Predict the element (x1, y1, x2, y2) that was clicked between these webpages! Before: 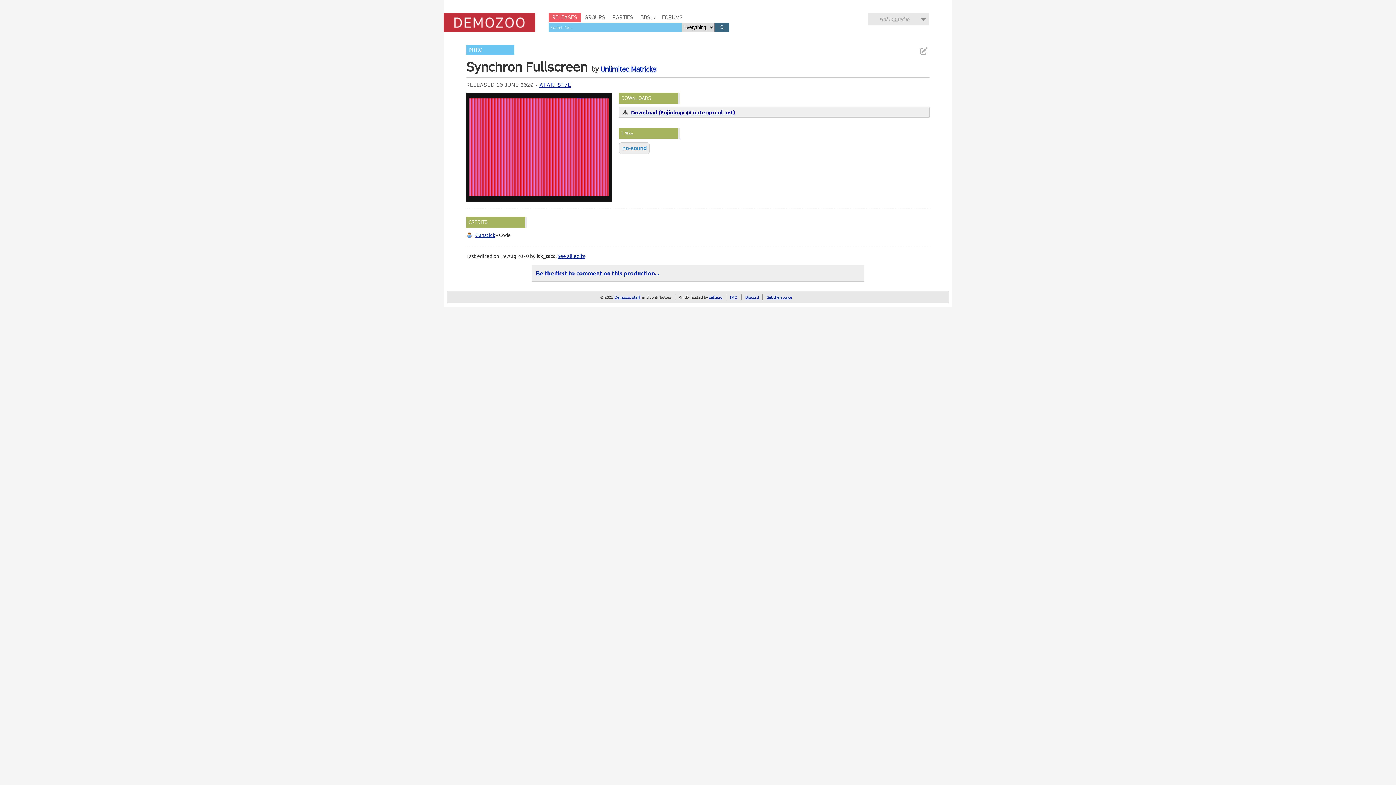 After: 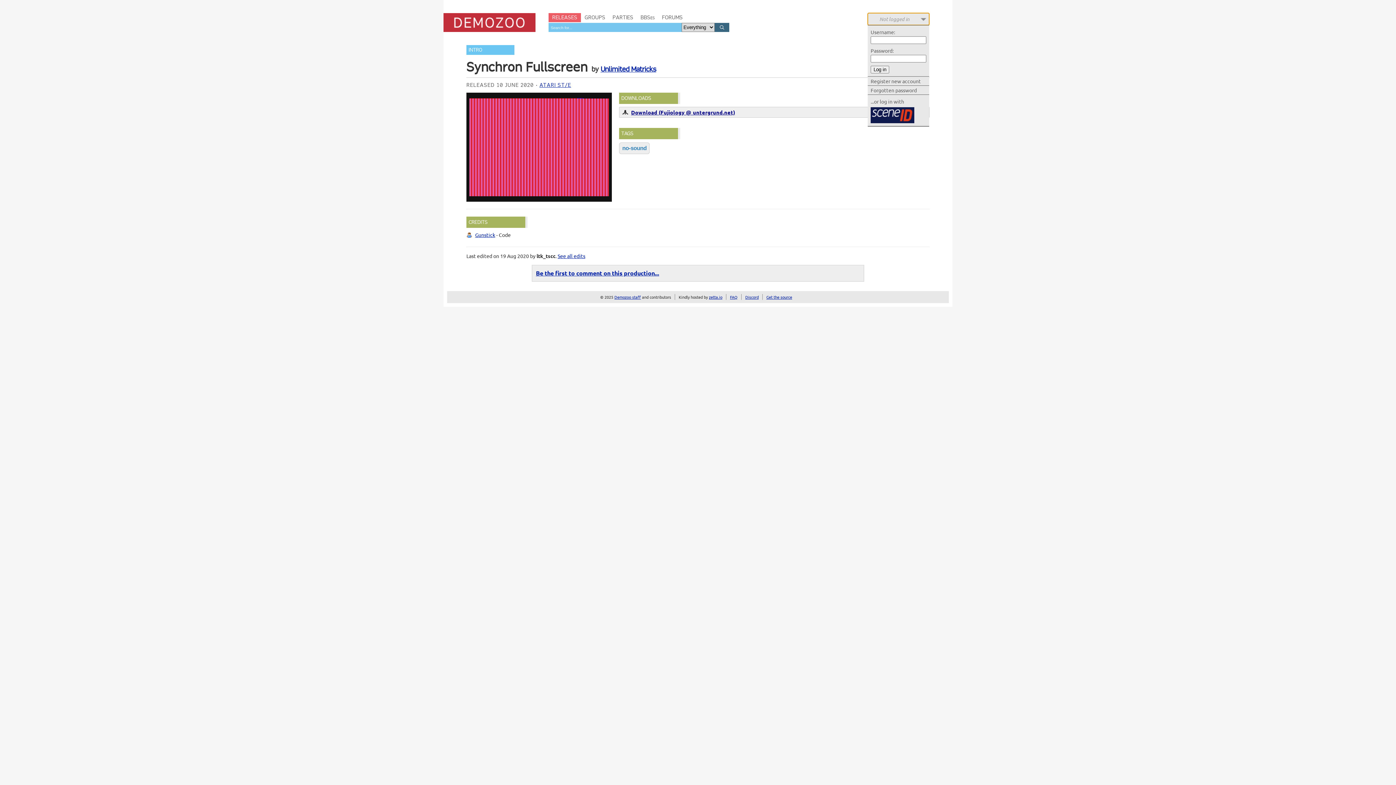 Action: label: Not logged in bbox: (868, 13, 929, 25)